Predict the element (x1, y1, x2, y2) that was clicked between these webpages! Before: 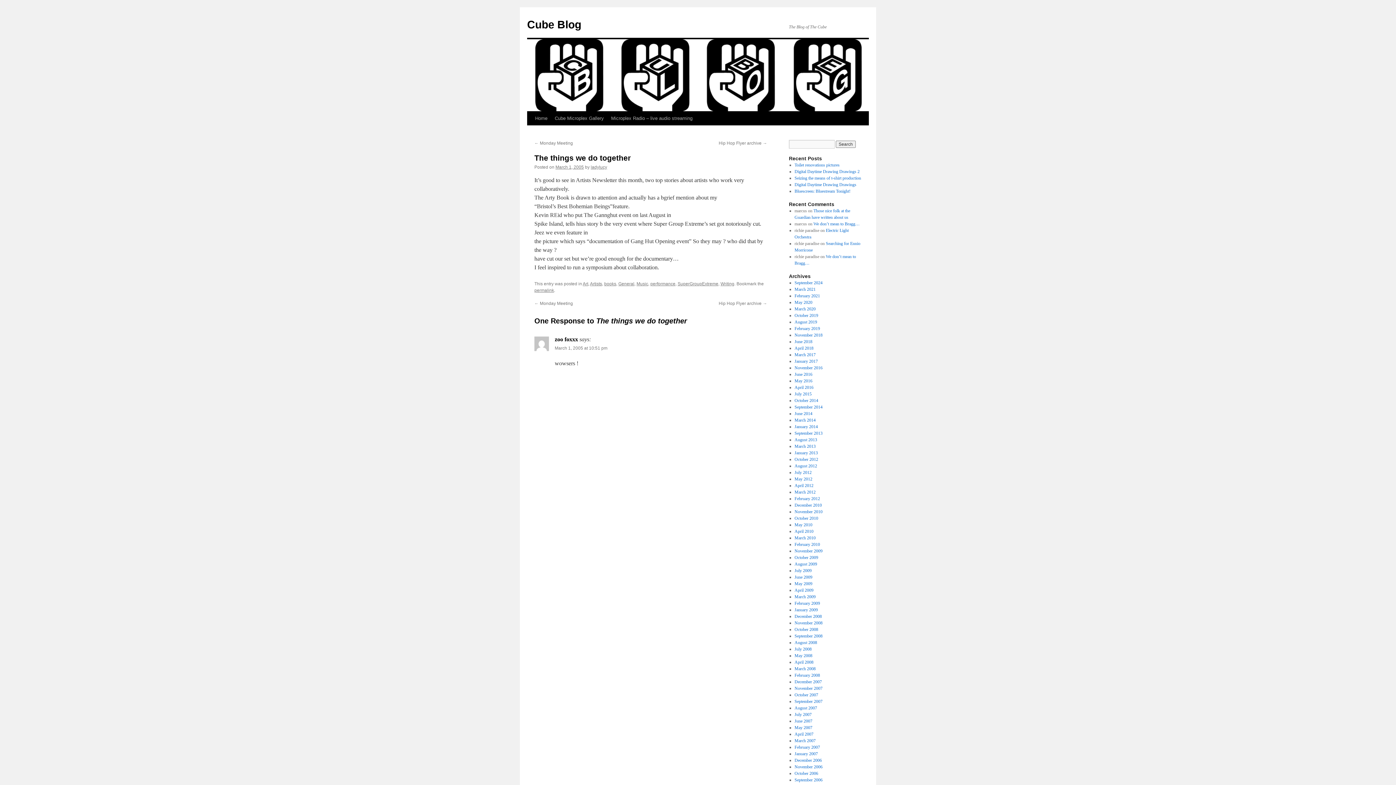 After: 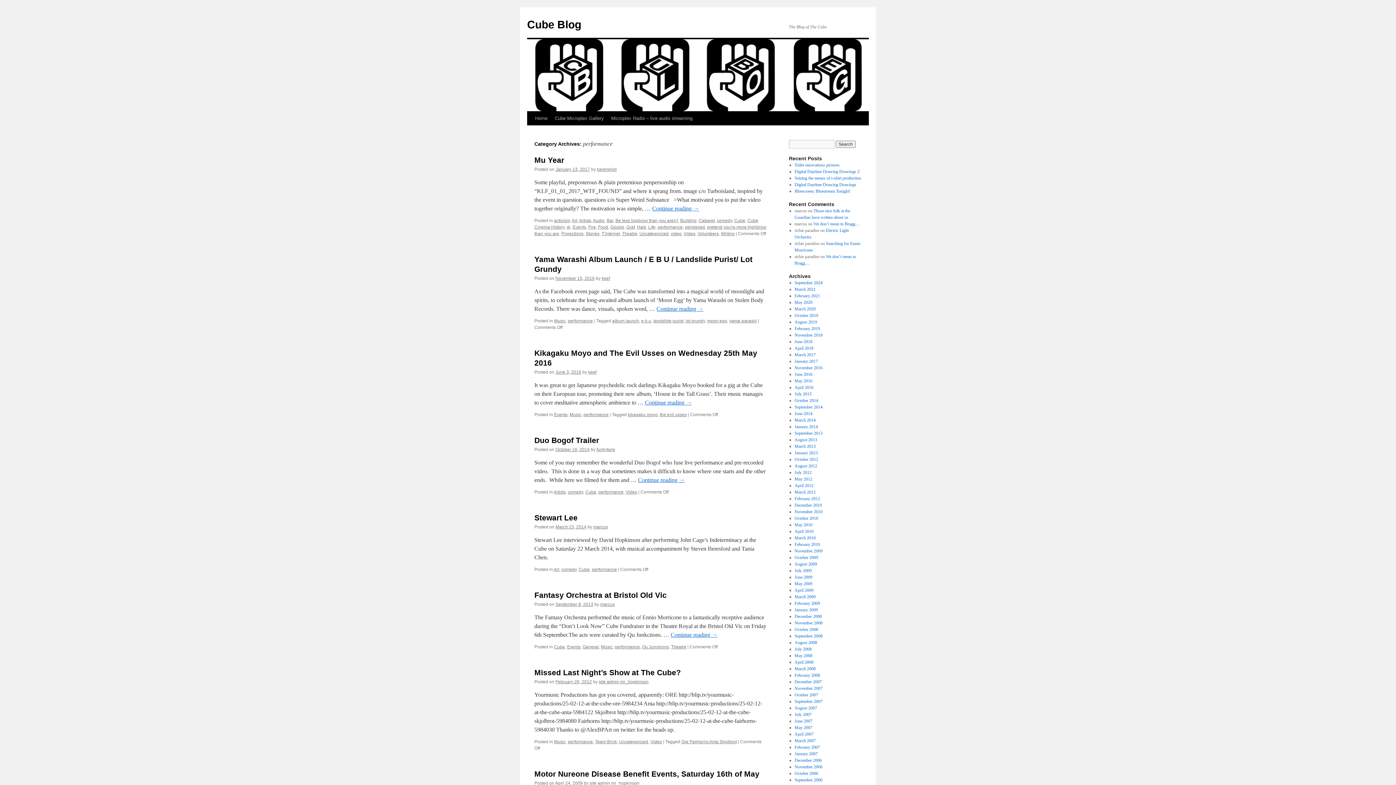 Action: bbox: (650, 281, 675, 286) label: performance